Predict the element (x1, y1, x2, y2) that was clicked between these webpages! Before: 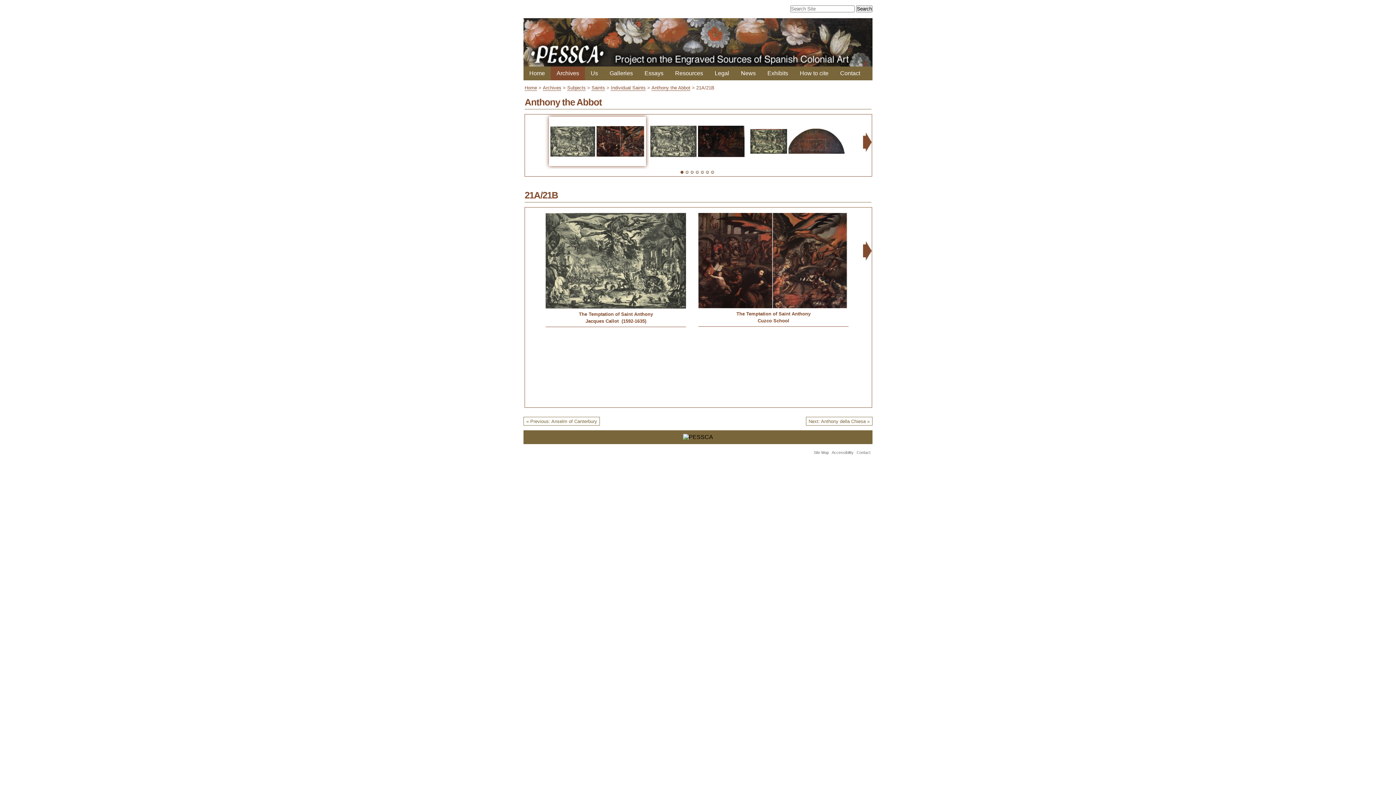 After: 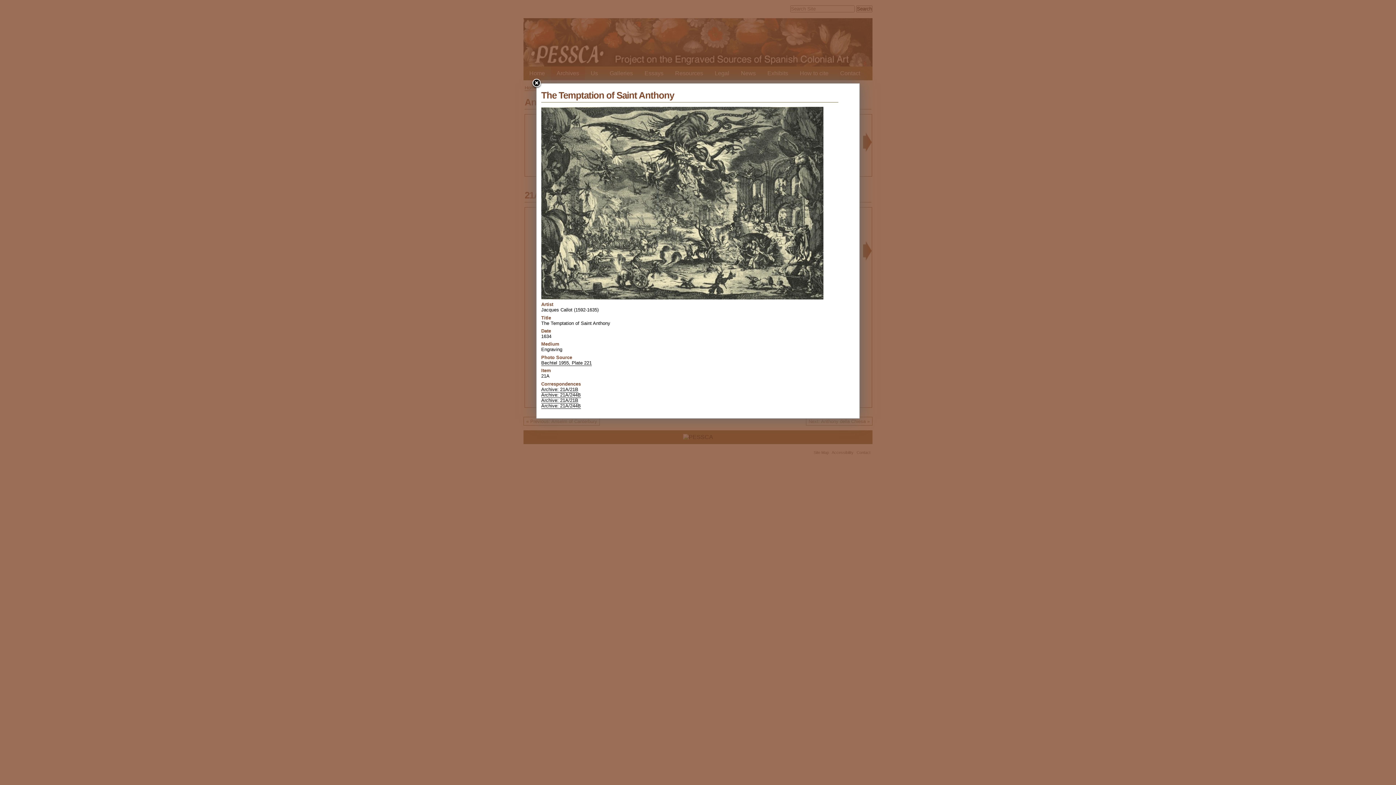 Action: bbox: (545, 317, 686, 327) label: Jacques Callot  (1592-1635)